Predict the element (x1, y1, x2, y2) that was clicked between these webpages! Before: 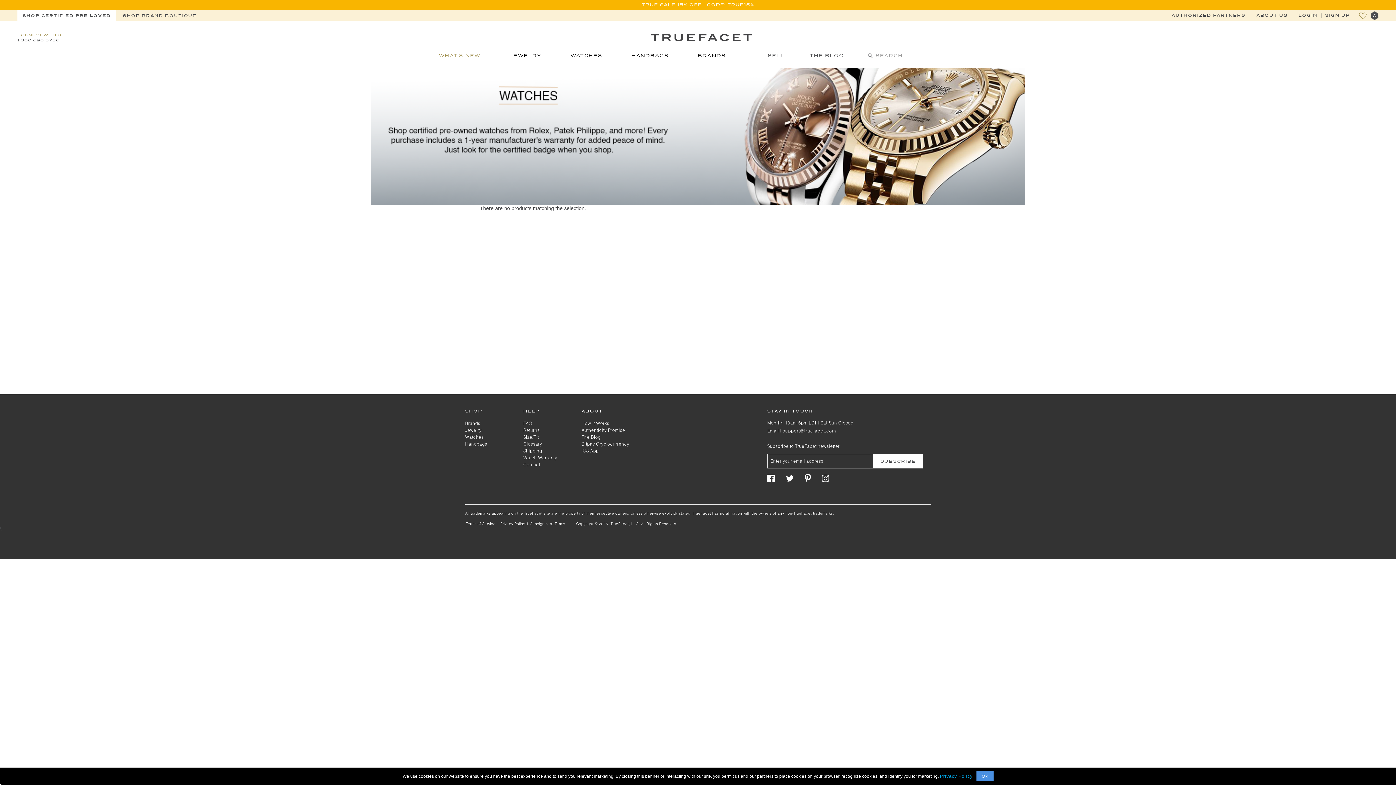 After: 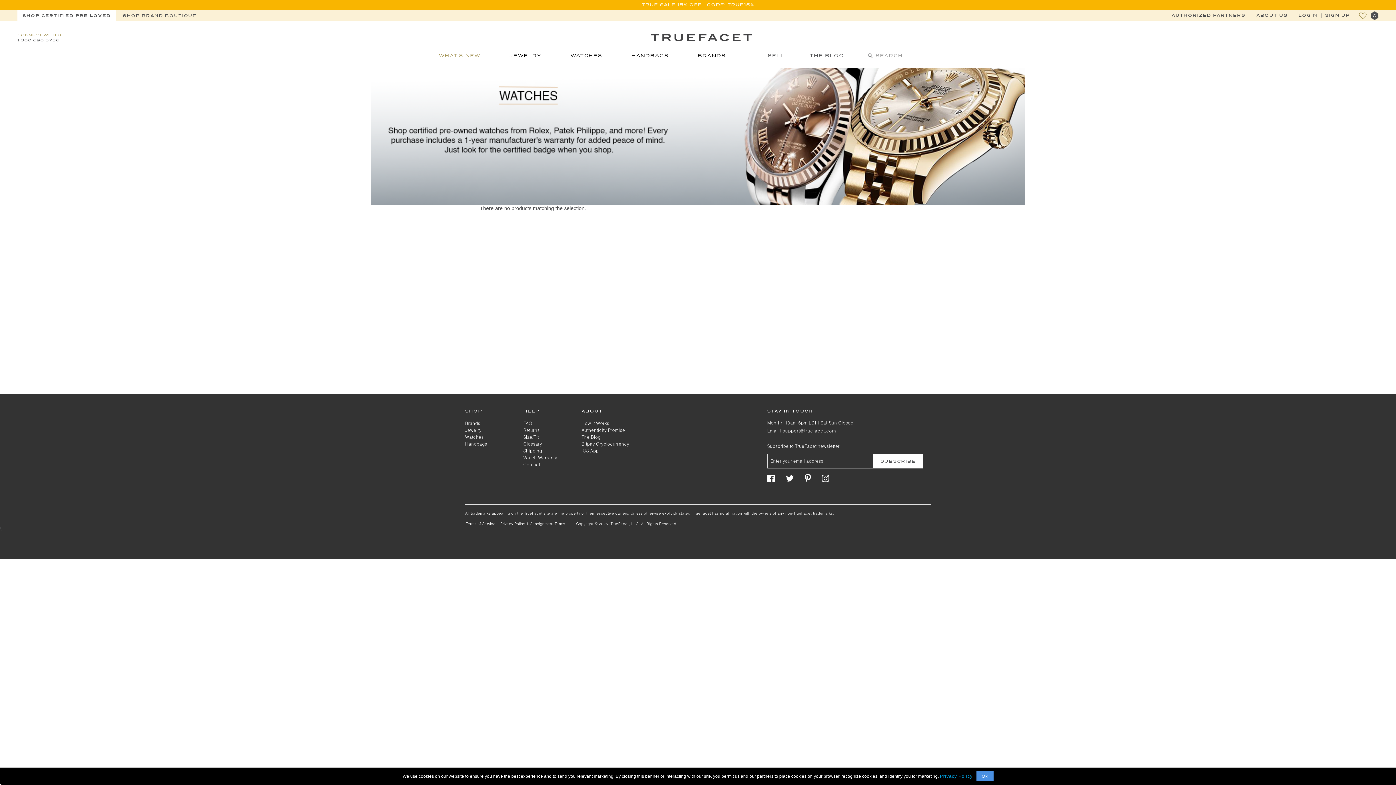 Action: label: Privacy Policy bbox: (940, 774, 972, 779)